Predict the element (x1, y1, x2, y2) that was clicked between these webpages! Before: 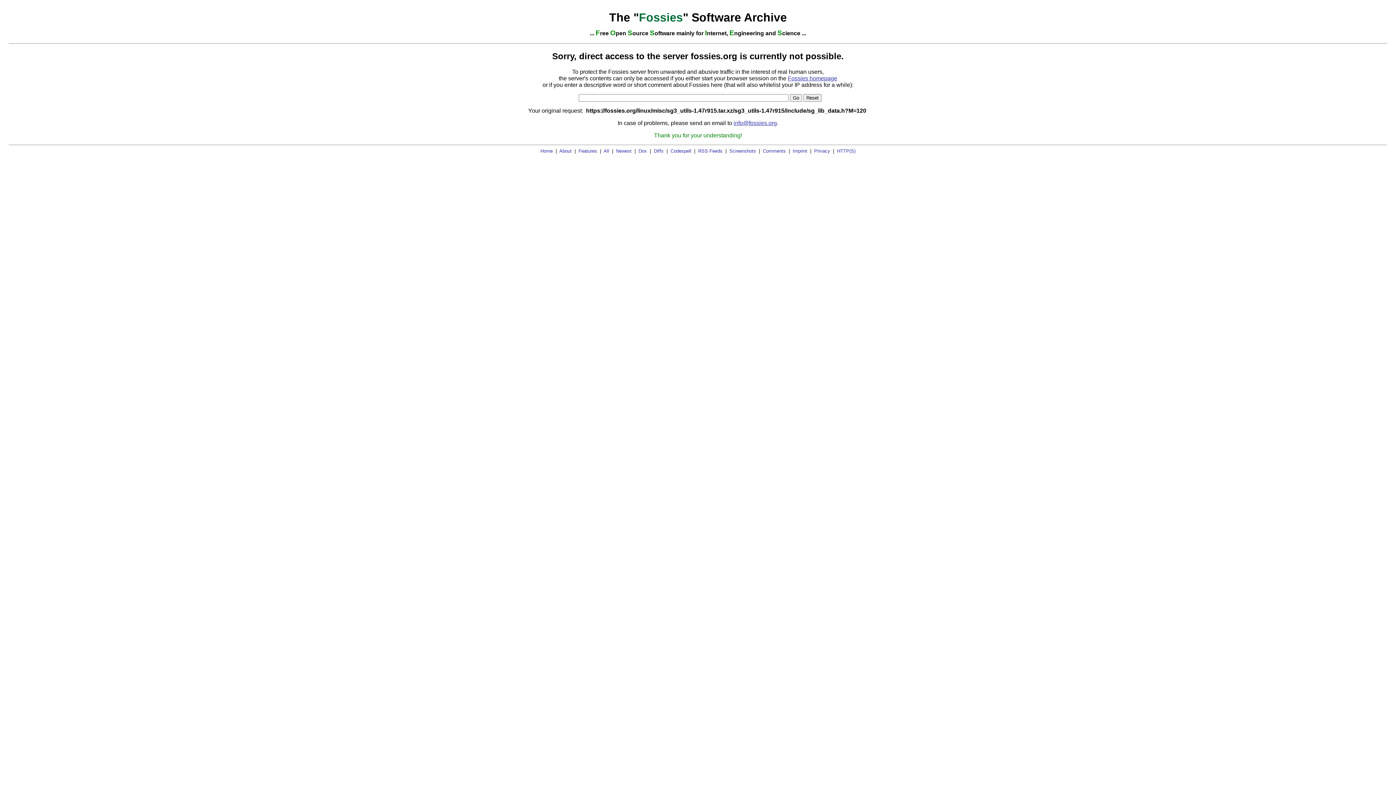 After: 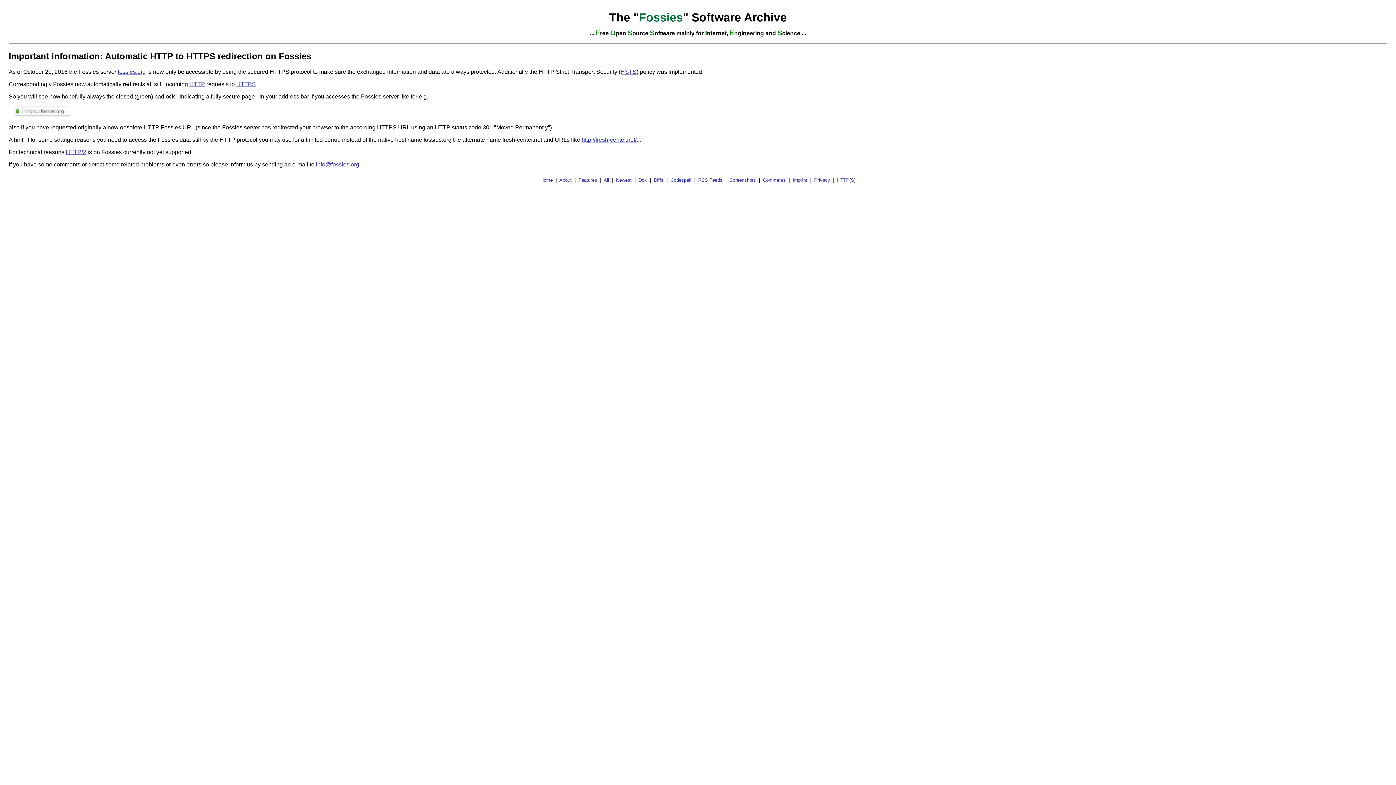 Action: label: HTTP(S) bbox: (837, 148, 855, 153)